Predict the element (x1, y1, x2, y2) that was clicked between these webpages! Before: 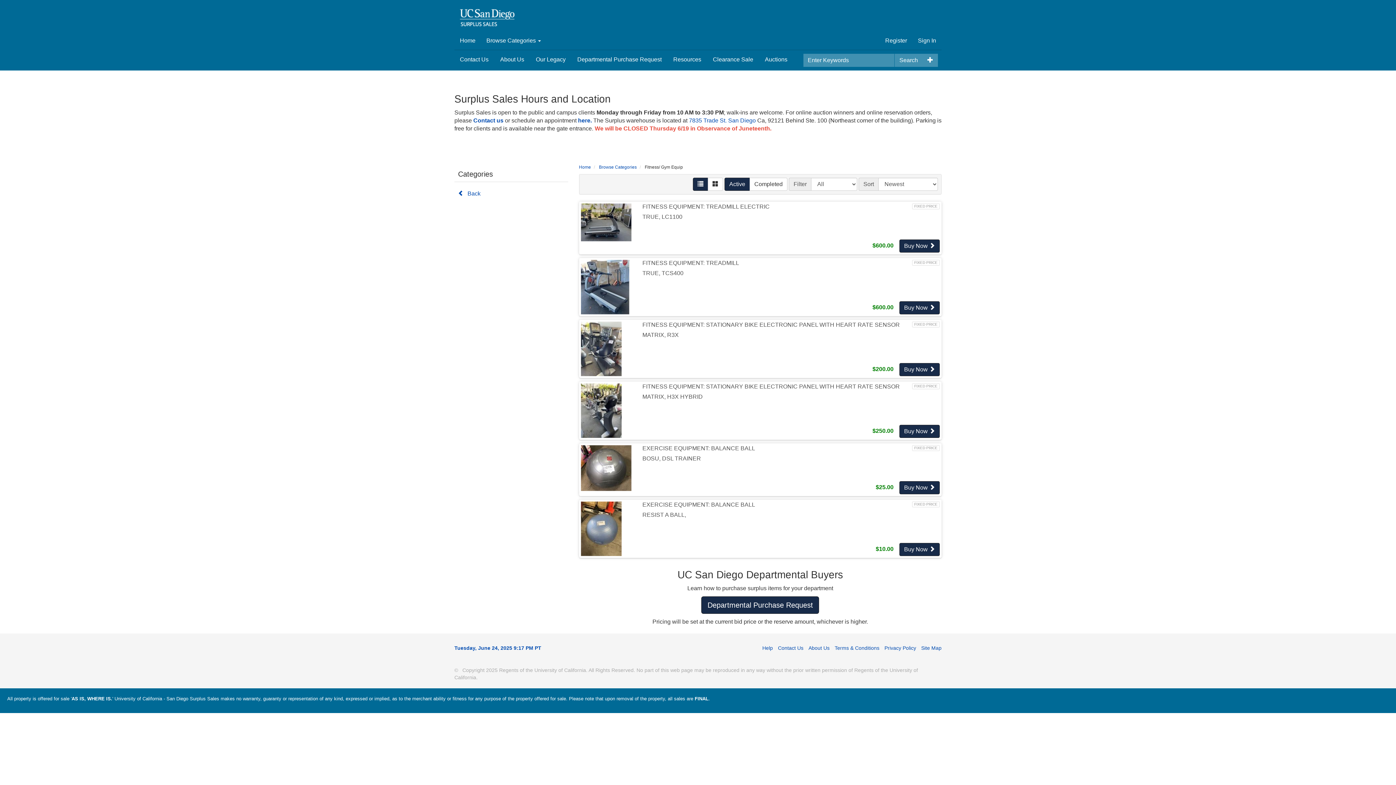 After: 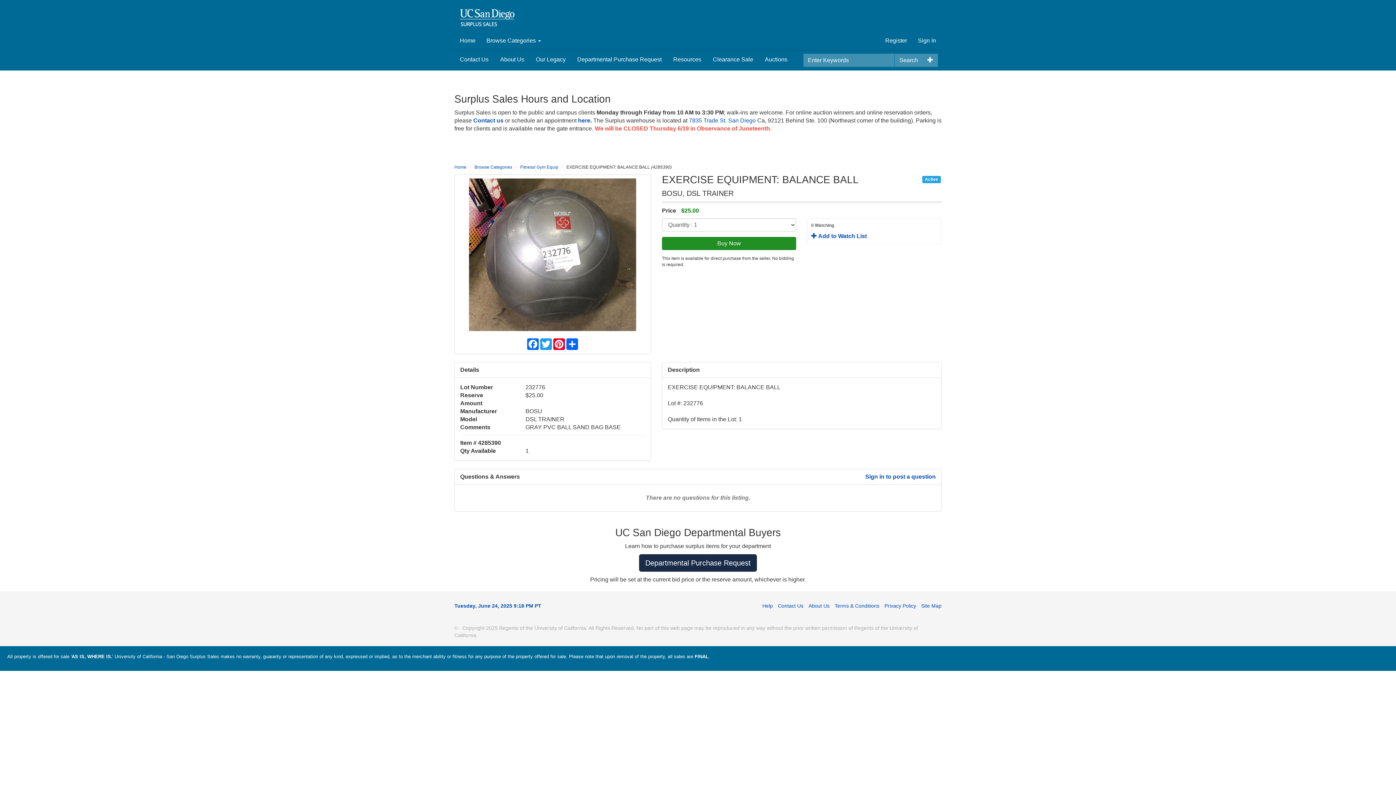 Action: bbox: (580, 445, 631, 491)